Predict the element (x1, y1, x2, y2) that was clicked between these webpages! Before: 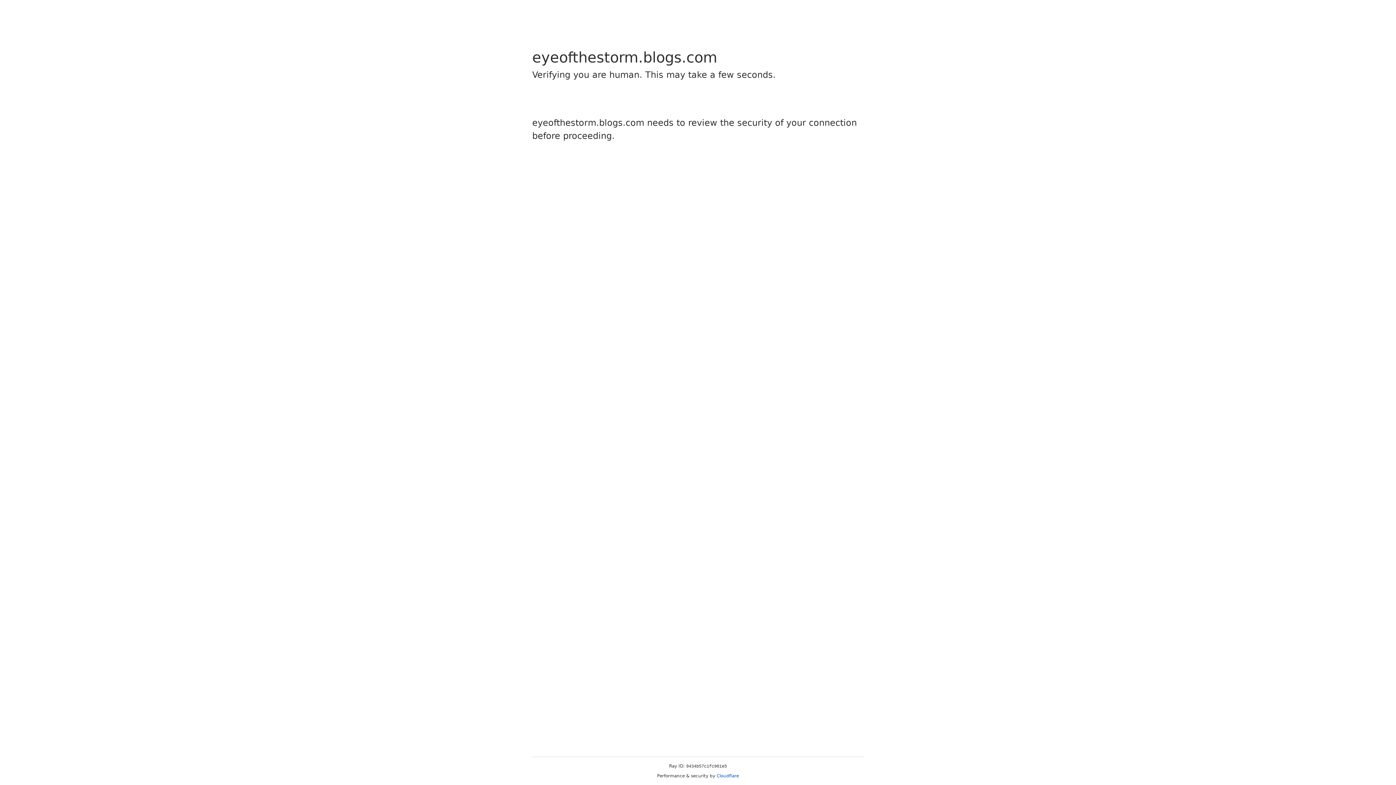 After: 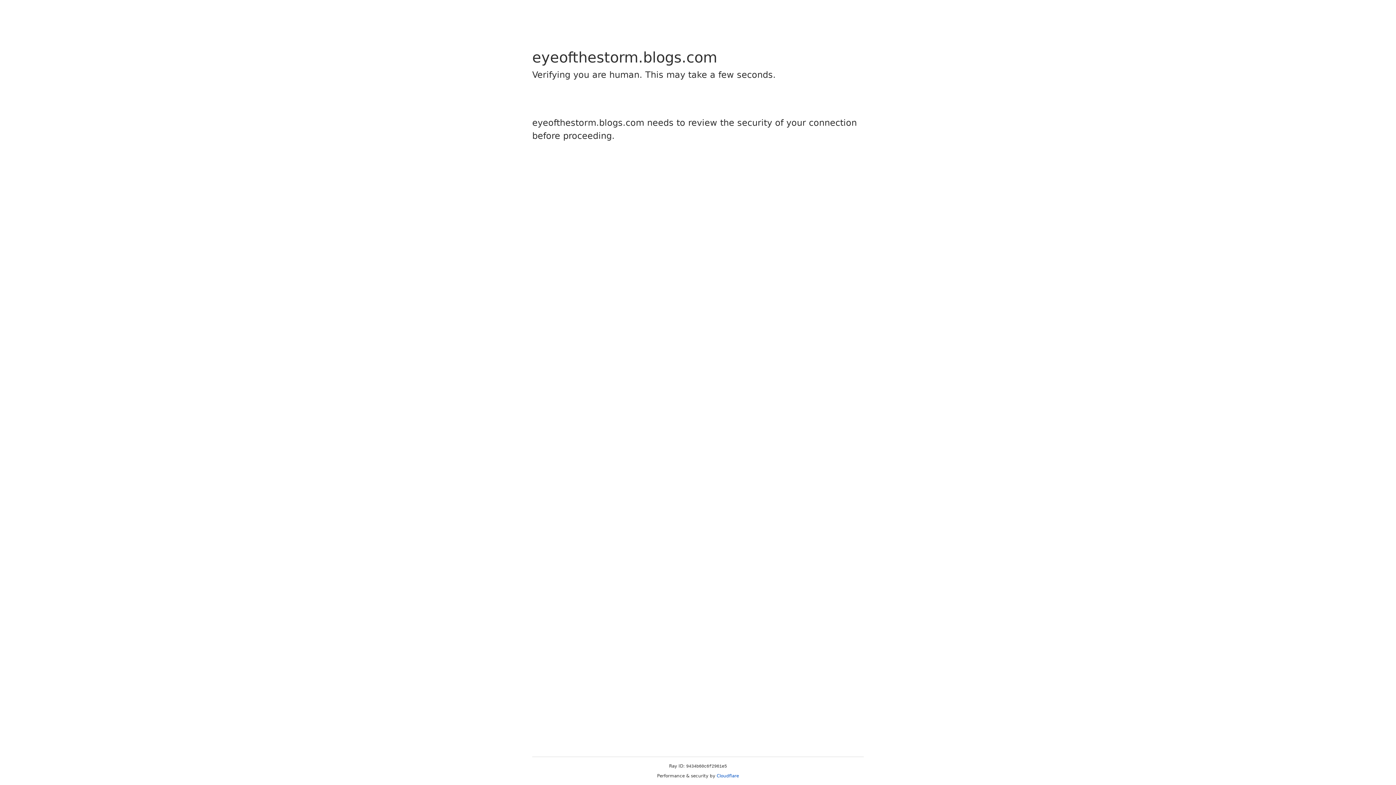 Action: label: Cloudflare bbox: (716, 773, 739, 778)